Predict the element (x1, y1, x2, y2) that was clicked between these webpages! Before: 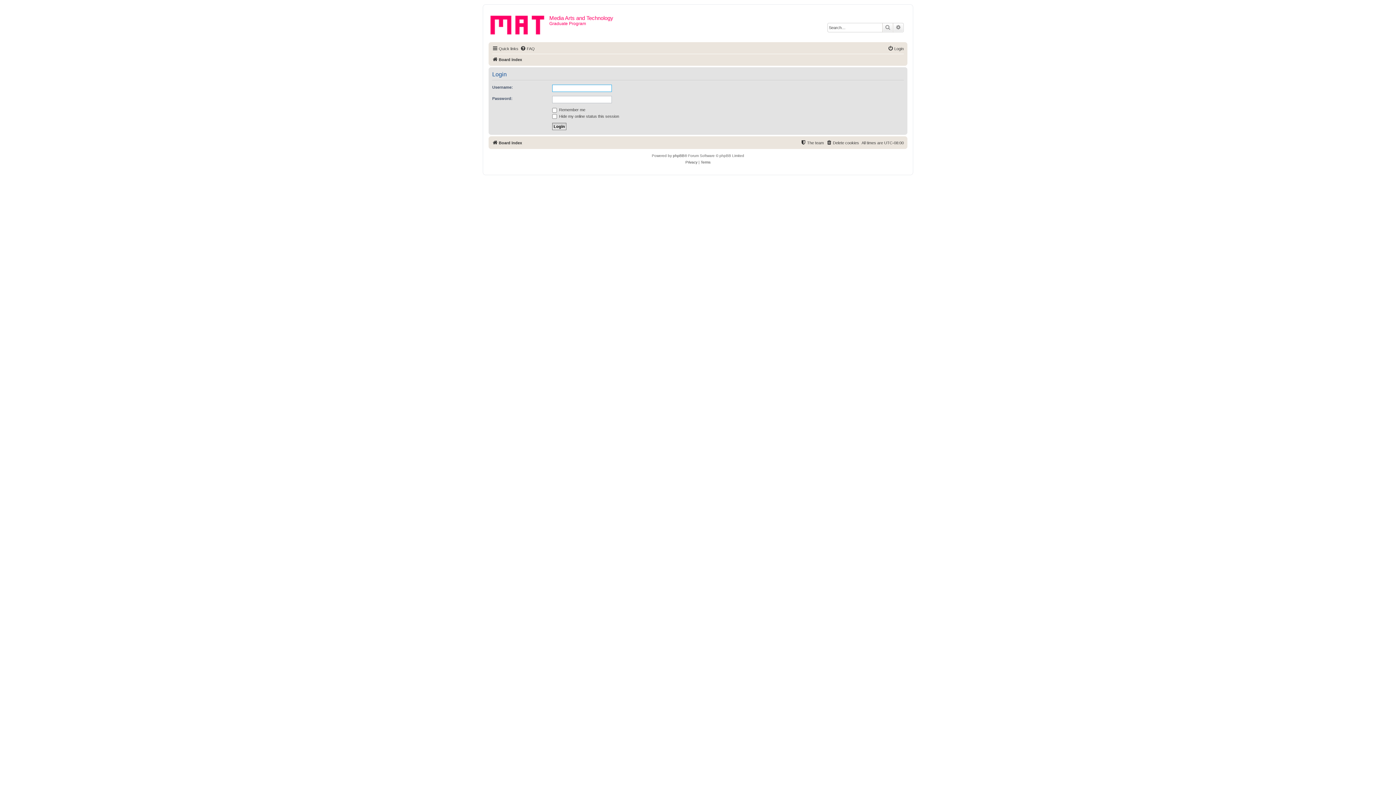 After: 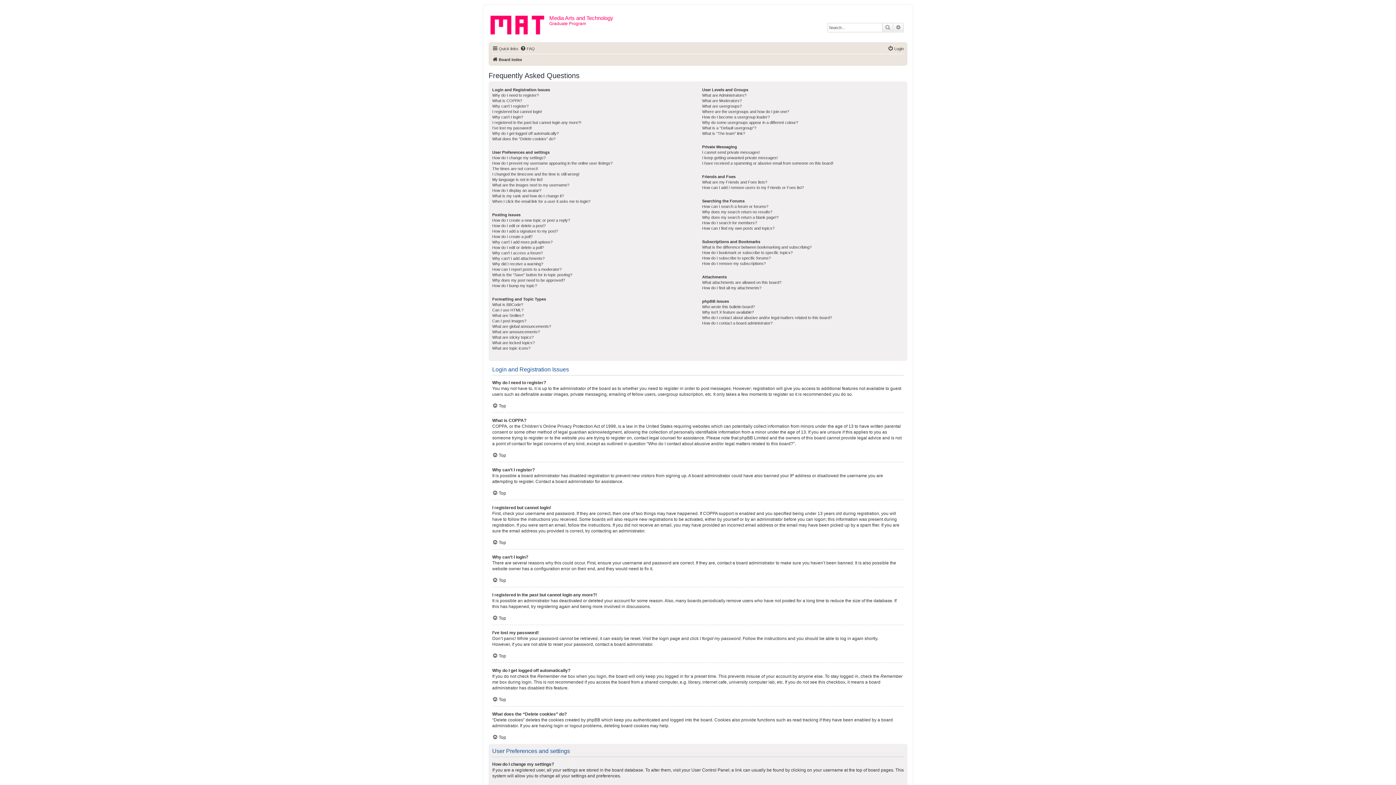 Action: label: FAQ bbox: (520, 44, 534, 53)